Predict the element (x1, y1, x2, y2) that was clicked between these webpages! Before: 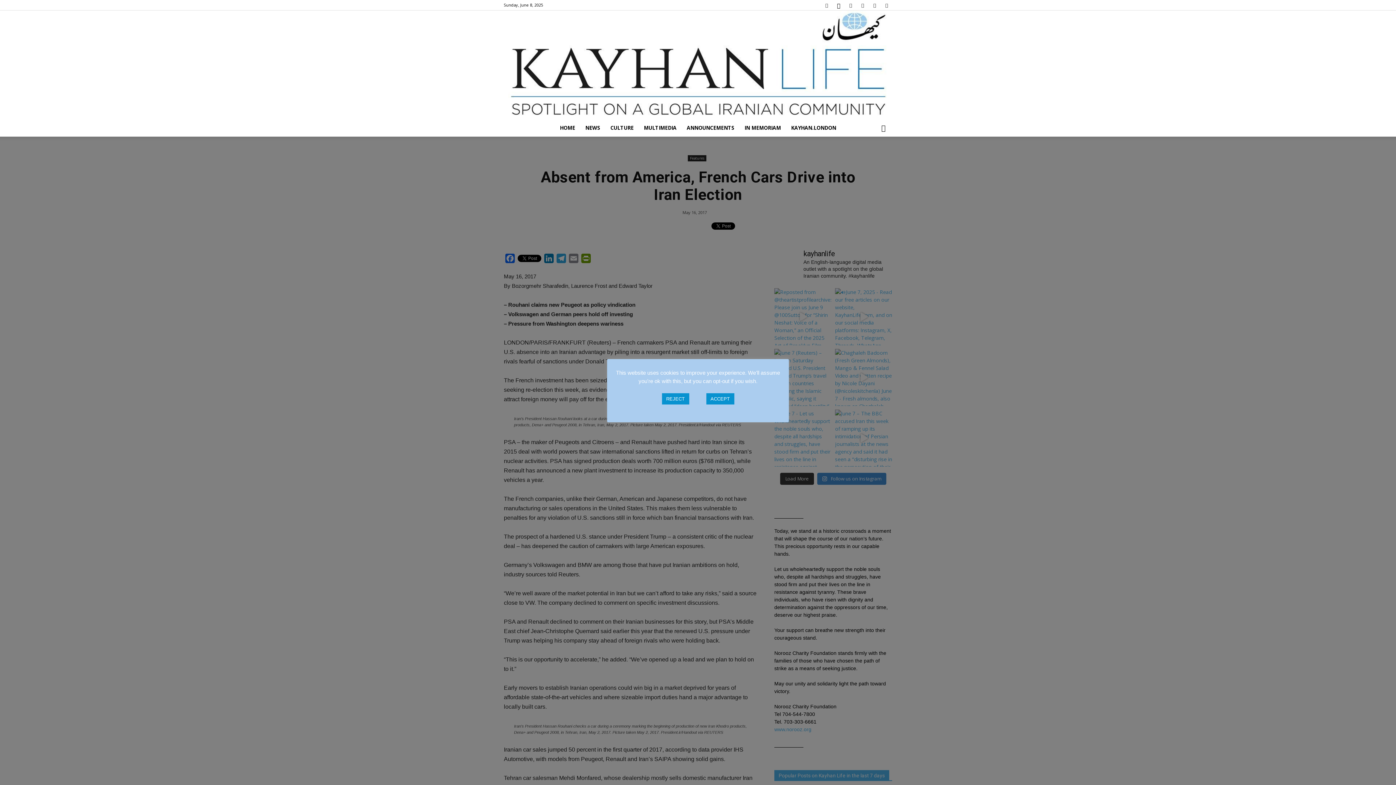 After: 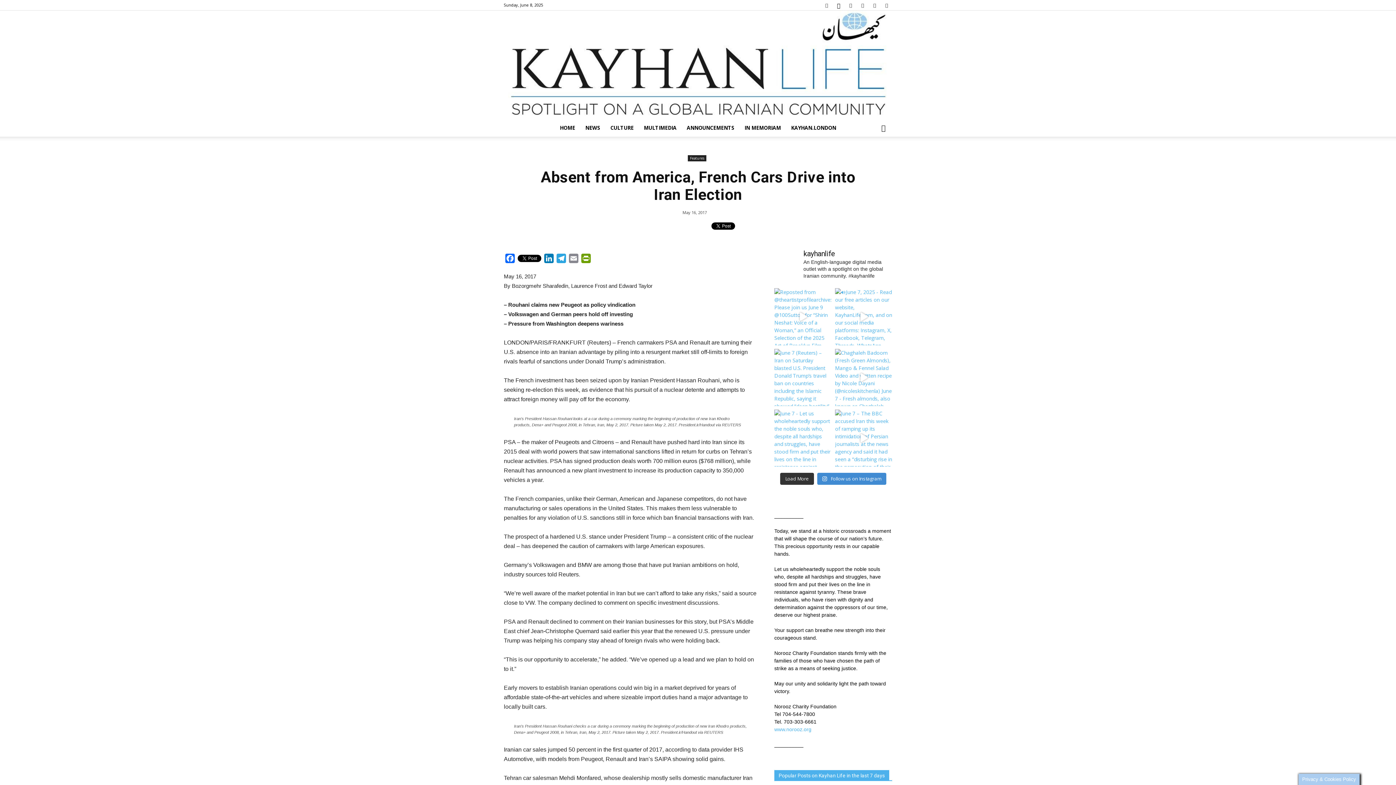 Action: bbox: (662, 393, 689, 404) label: REJECT